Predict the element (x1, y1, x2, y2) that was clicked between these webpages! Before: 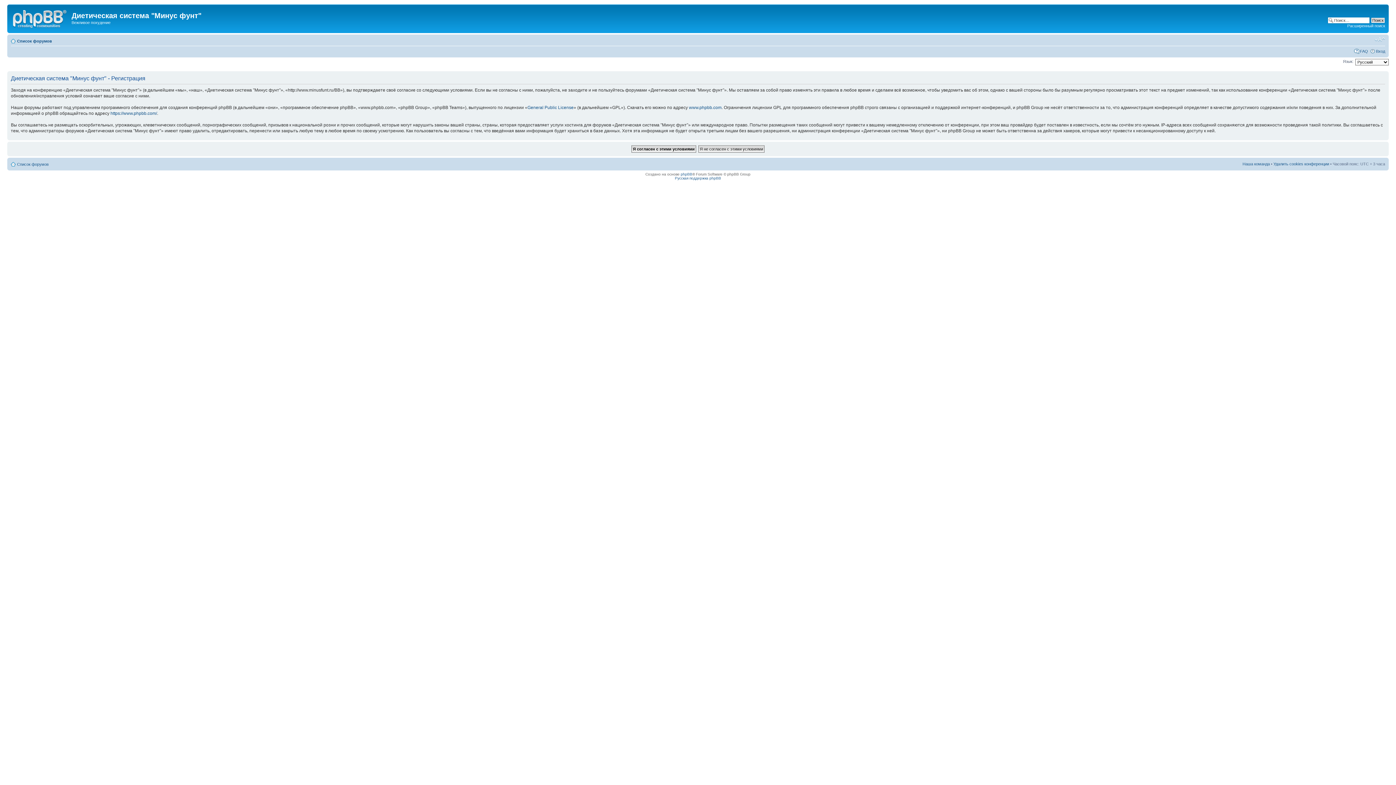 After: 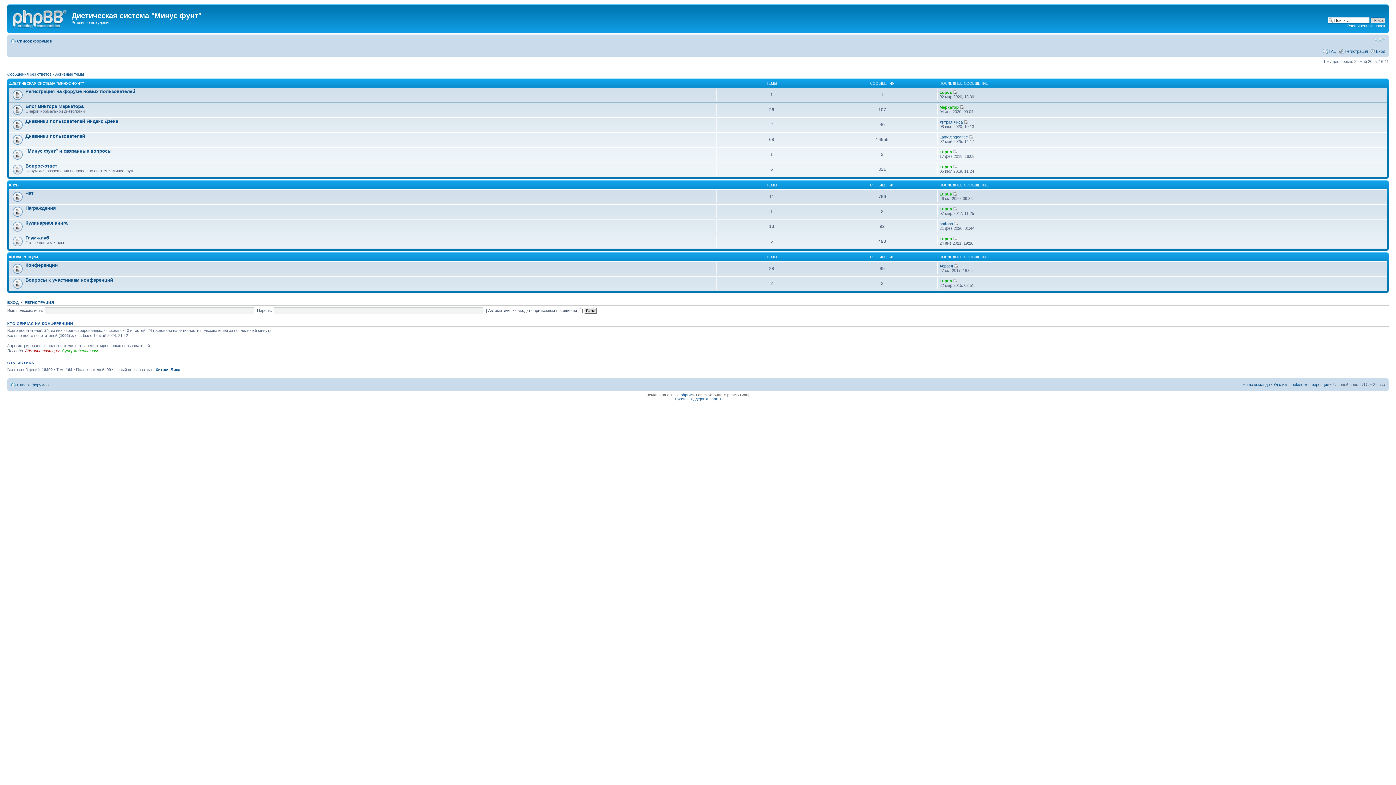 Action: bbox: (9, 6, 71, 29)